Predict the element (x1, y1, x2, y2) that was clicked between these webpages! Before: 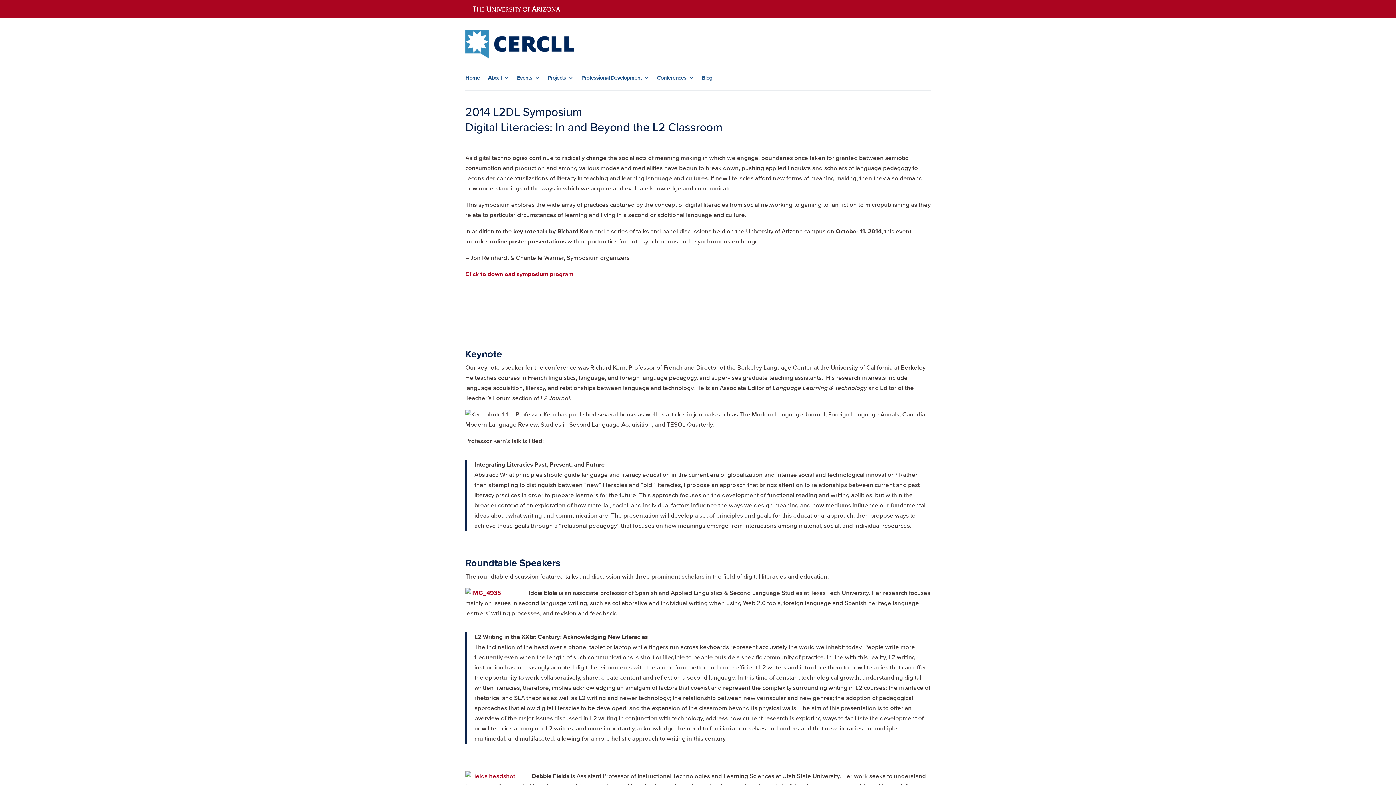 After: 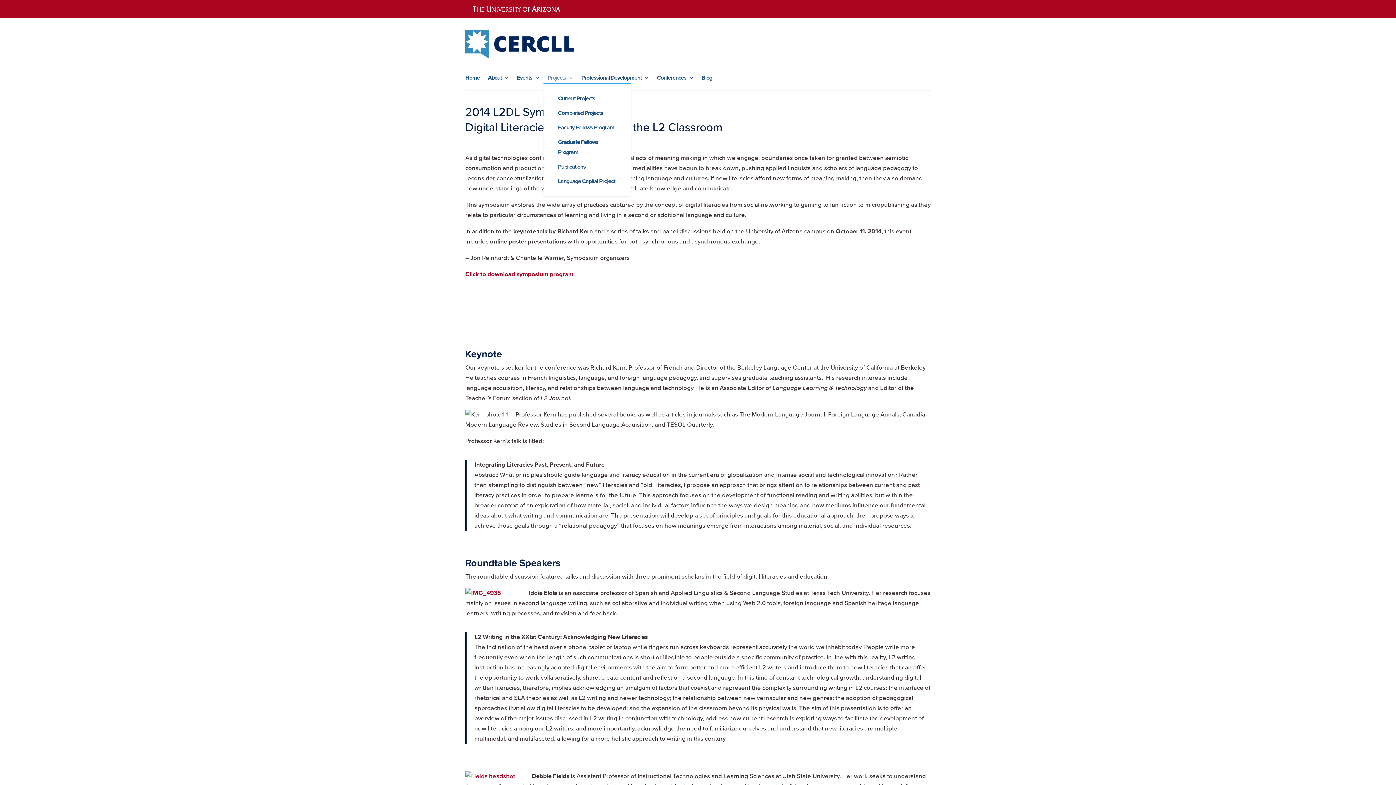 Action: label: Projects bbox: (547, 75, 573, 83)